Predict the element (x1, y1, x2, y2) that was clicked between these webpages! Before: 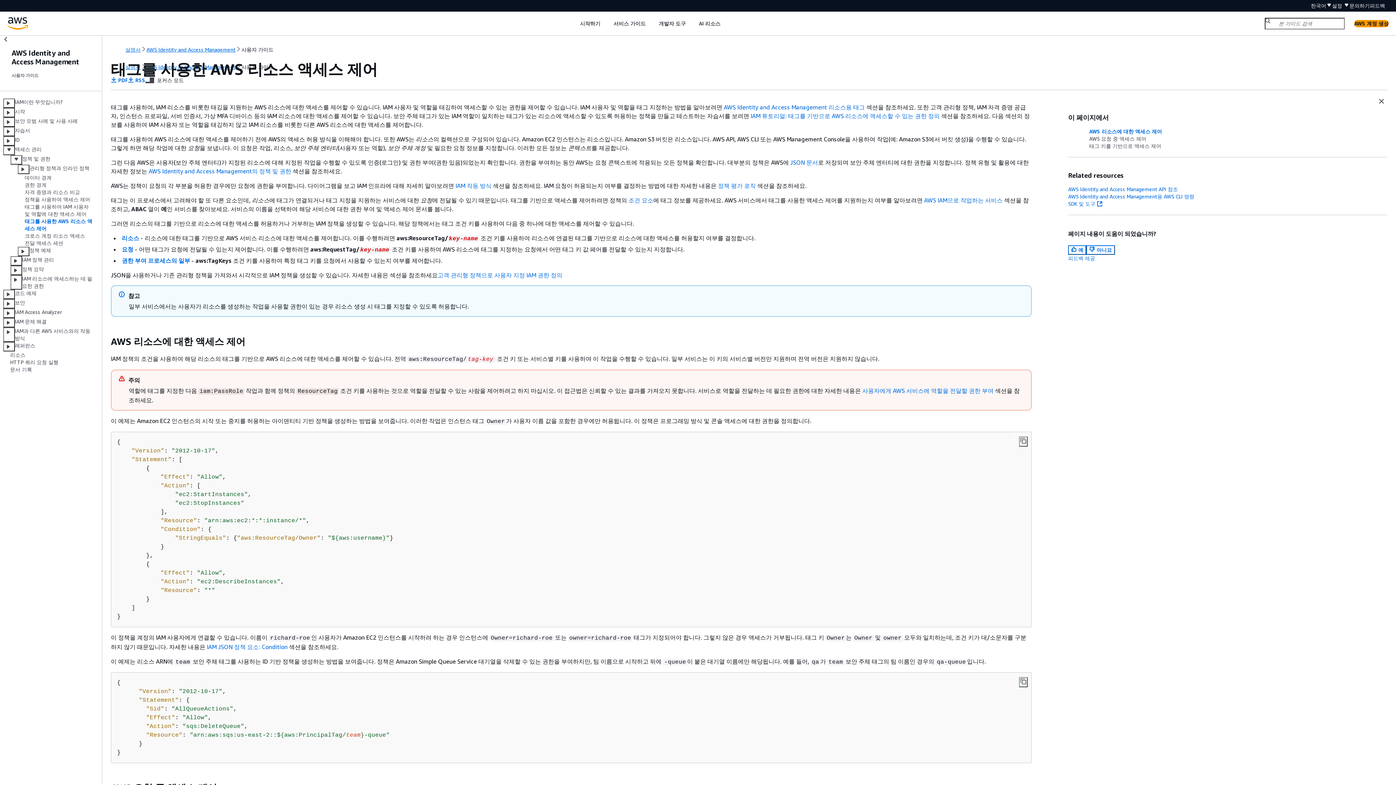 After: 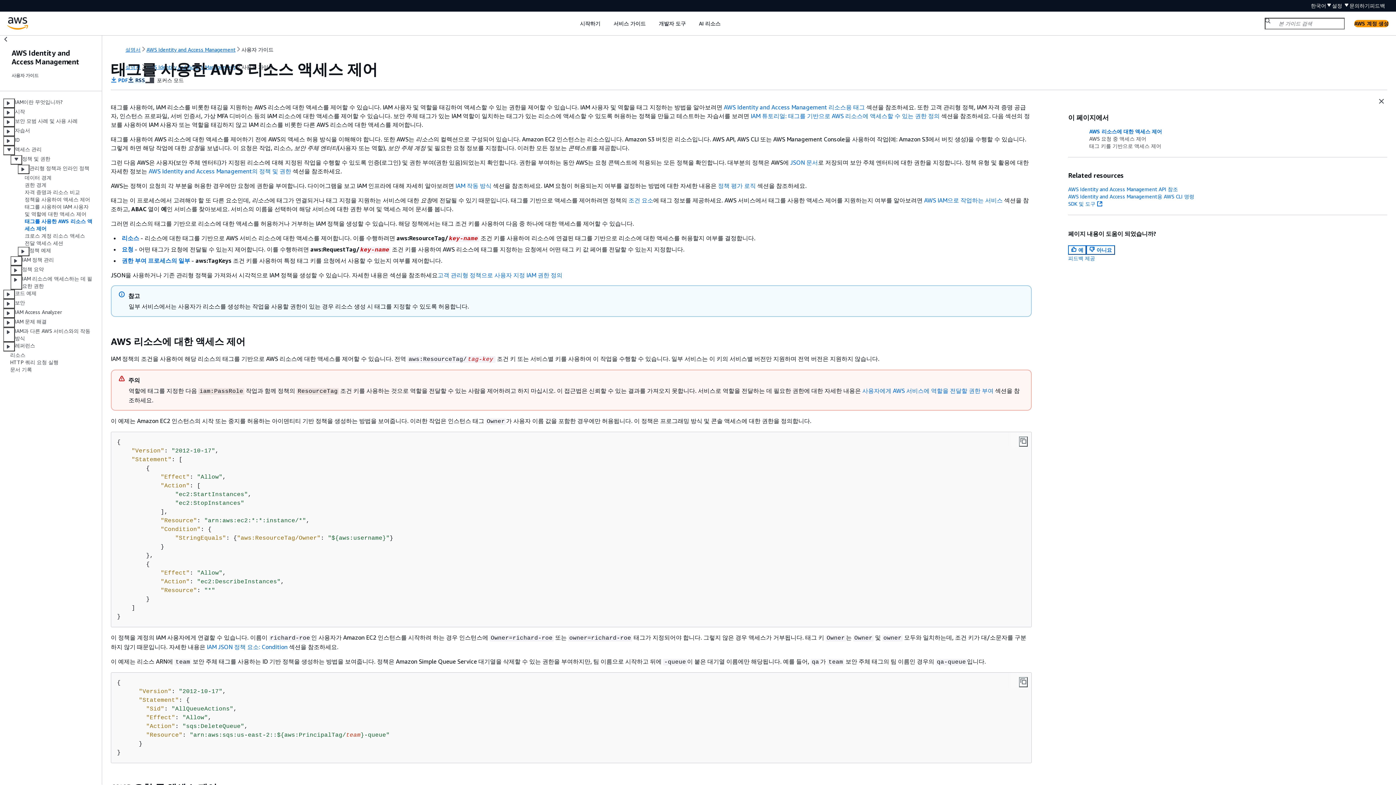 Action: label:  RSS bbox: (128, 76, 145, 84)